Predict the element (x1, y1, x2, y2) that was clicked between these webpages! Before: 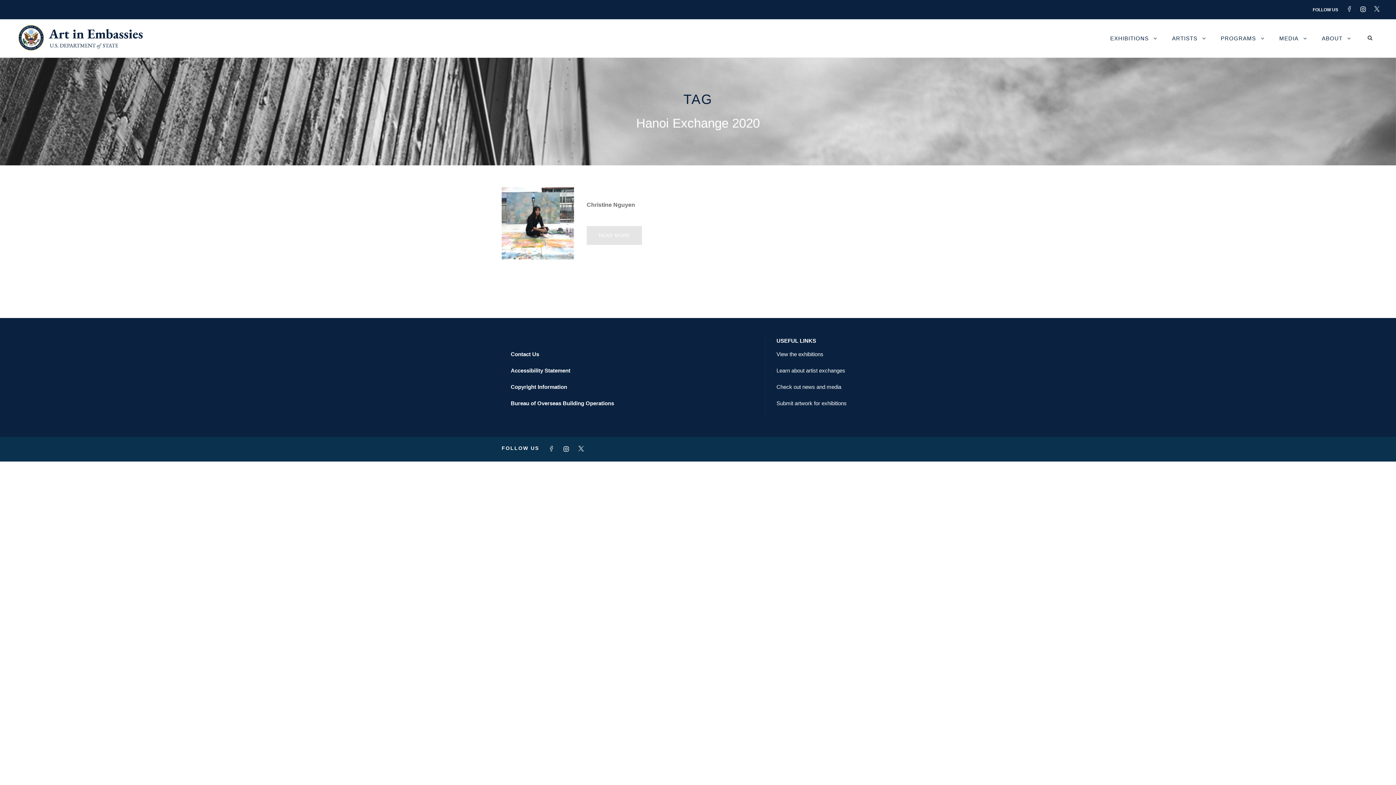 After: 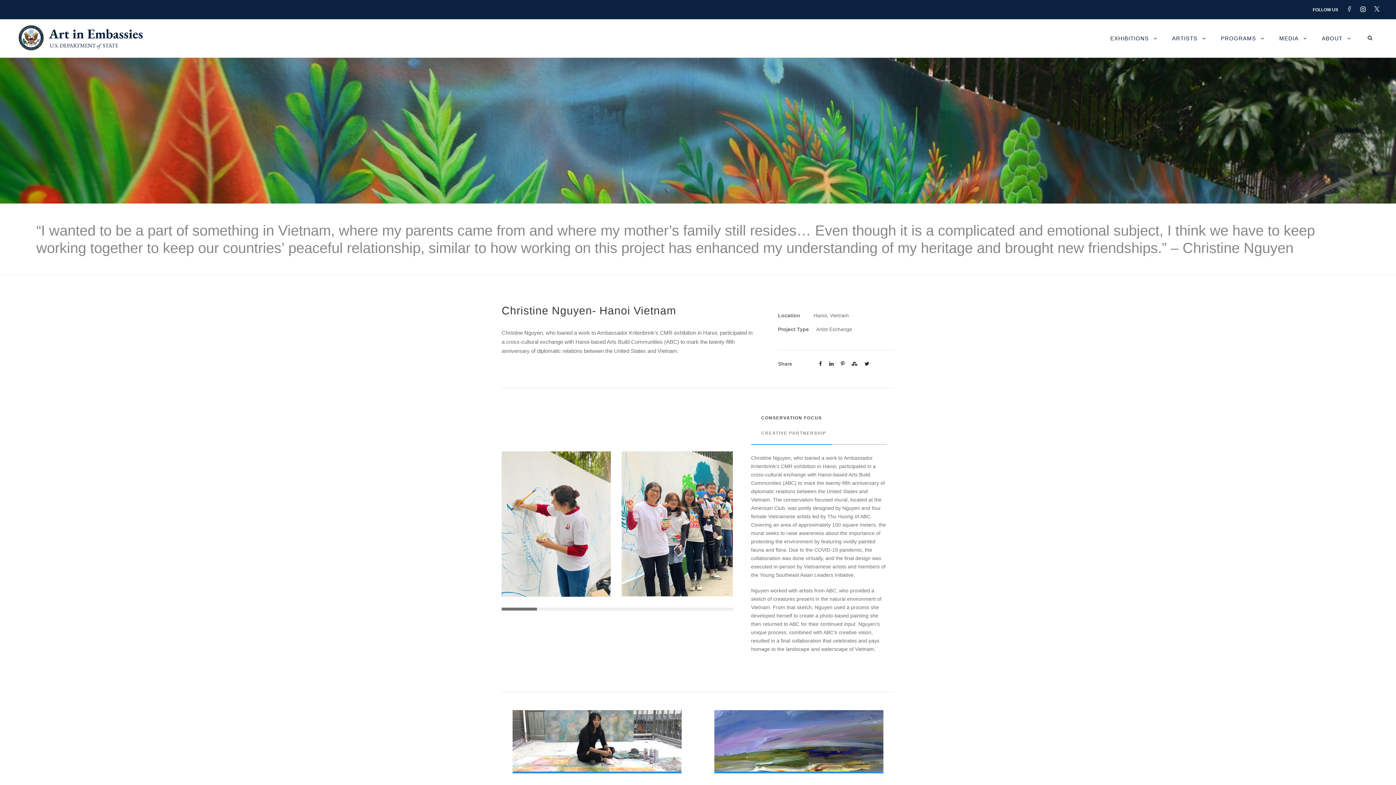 Action: bbox: (501, 220, 574, 225)